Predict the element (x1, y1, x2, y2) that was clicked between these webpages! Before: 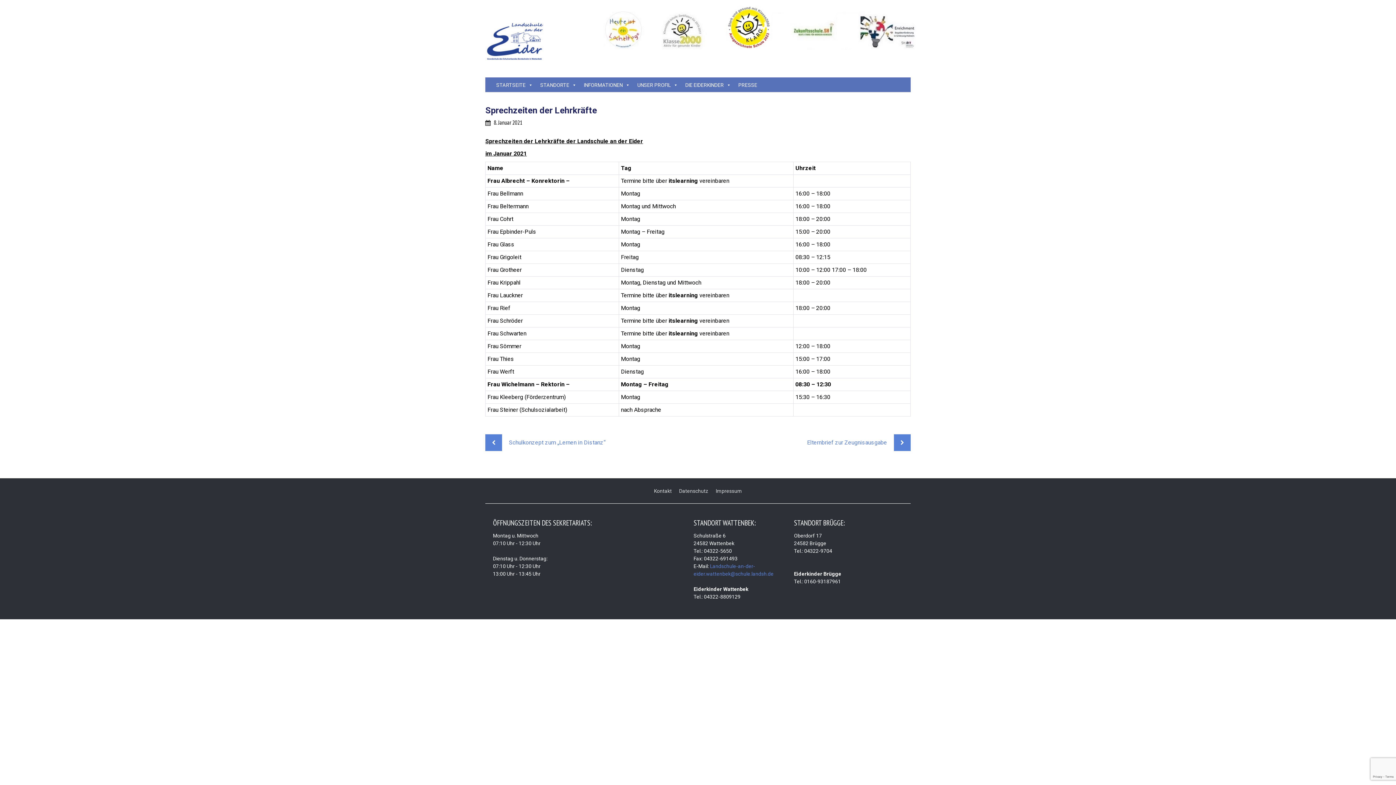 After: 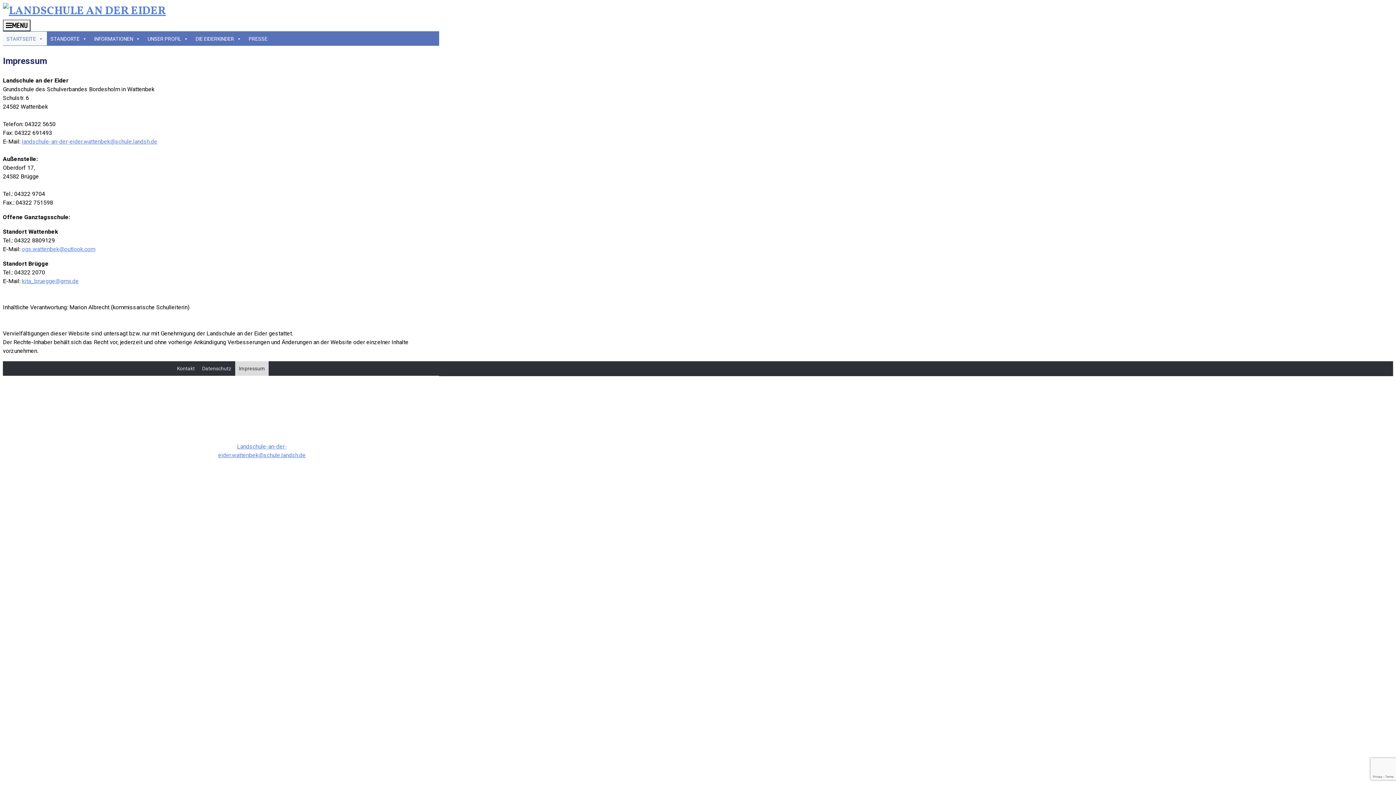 Action: bbox: (712, 483, 745, 498) label: Impressum